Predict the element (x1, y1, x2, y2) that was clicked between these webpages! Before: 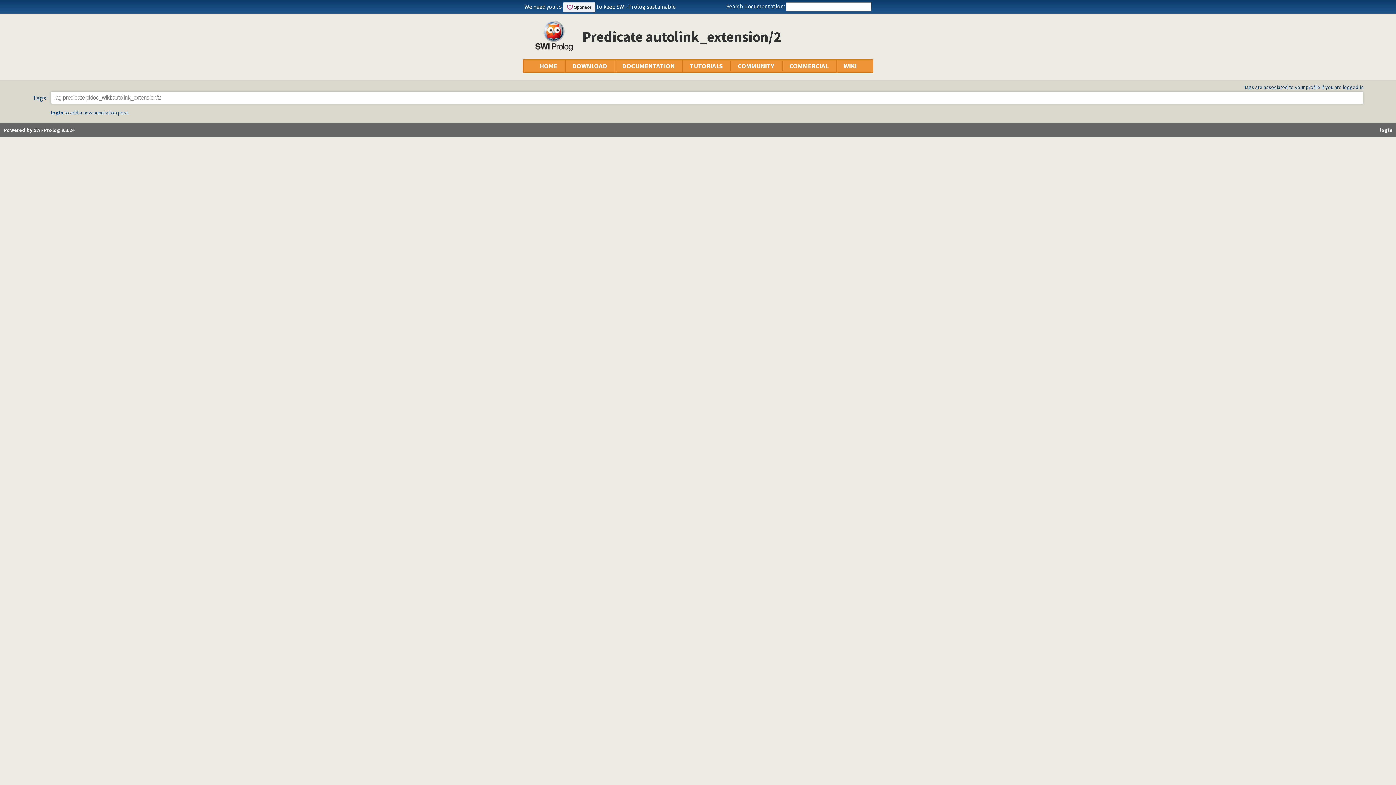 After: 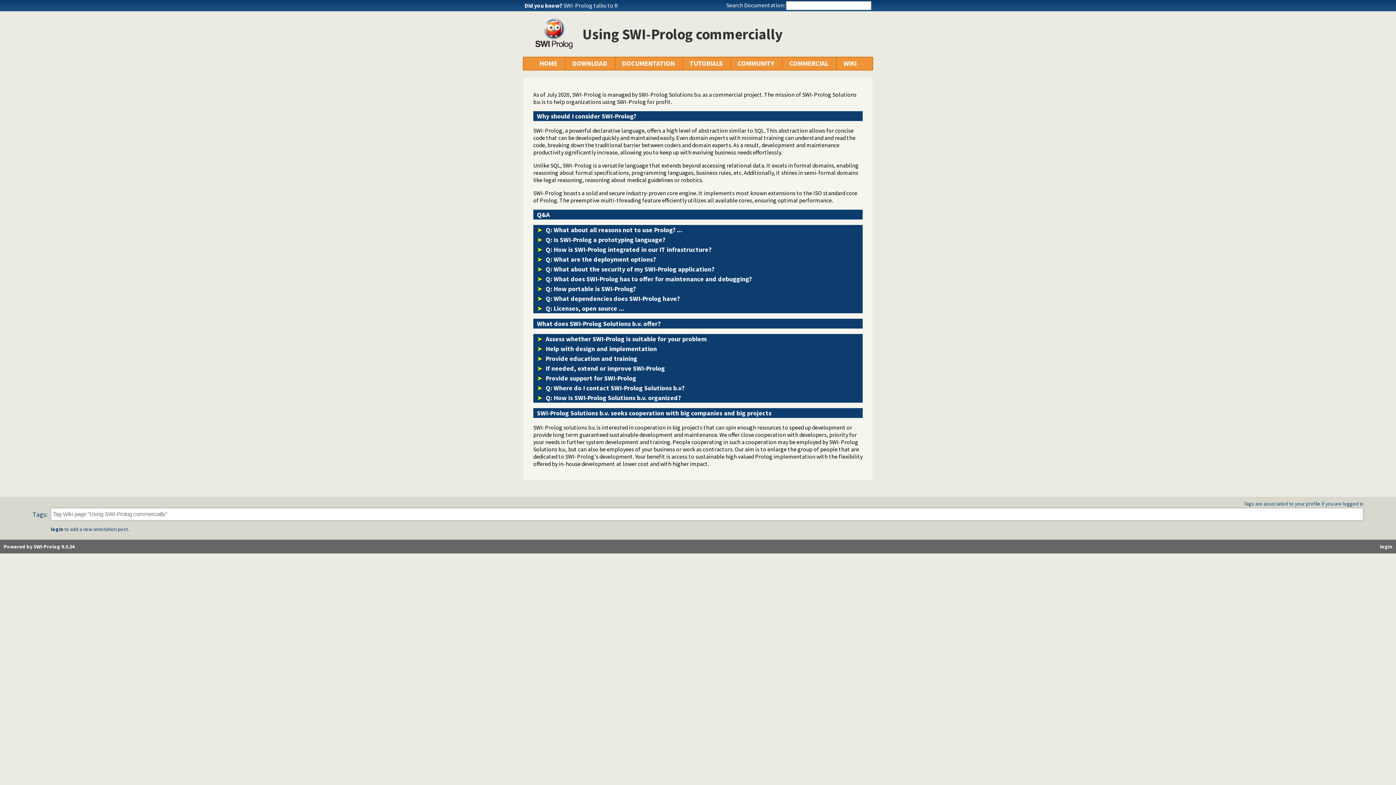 Action: bbox: (789, 61, 828, 70) label: COMMERCIAL